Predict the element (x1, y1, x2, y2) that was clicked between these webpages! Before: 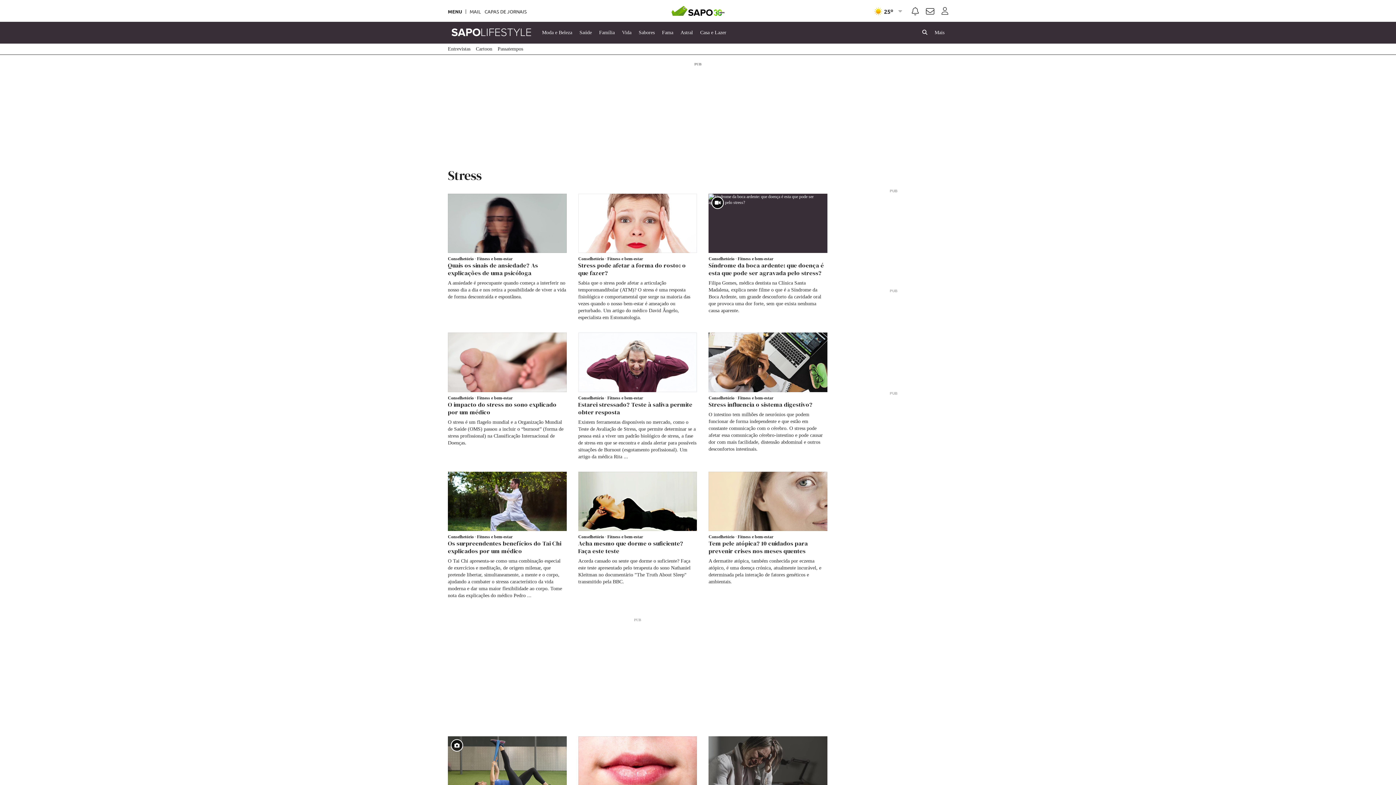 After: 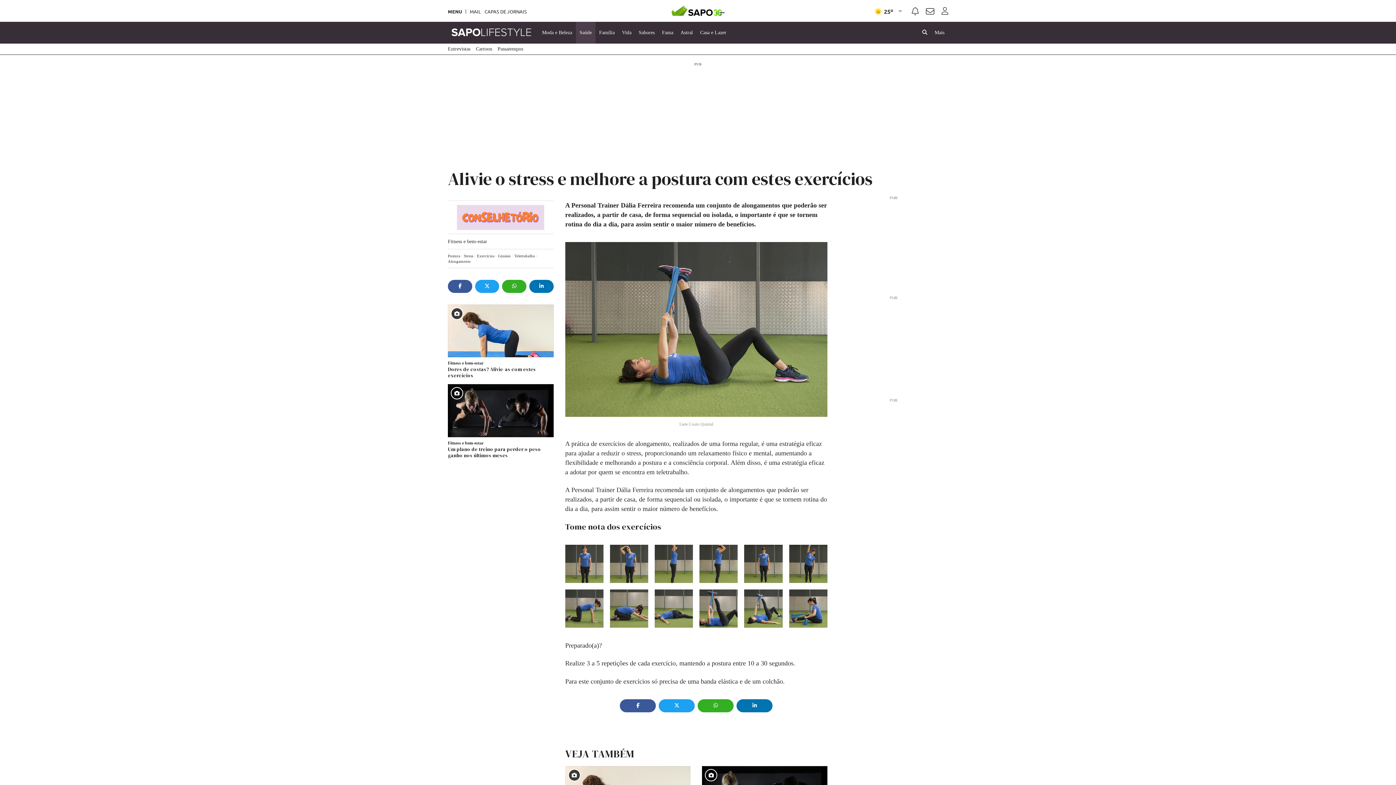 Action: bbox: (448, 736, 566, 796)